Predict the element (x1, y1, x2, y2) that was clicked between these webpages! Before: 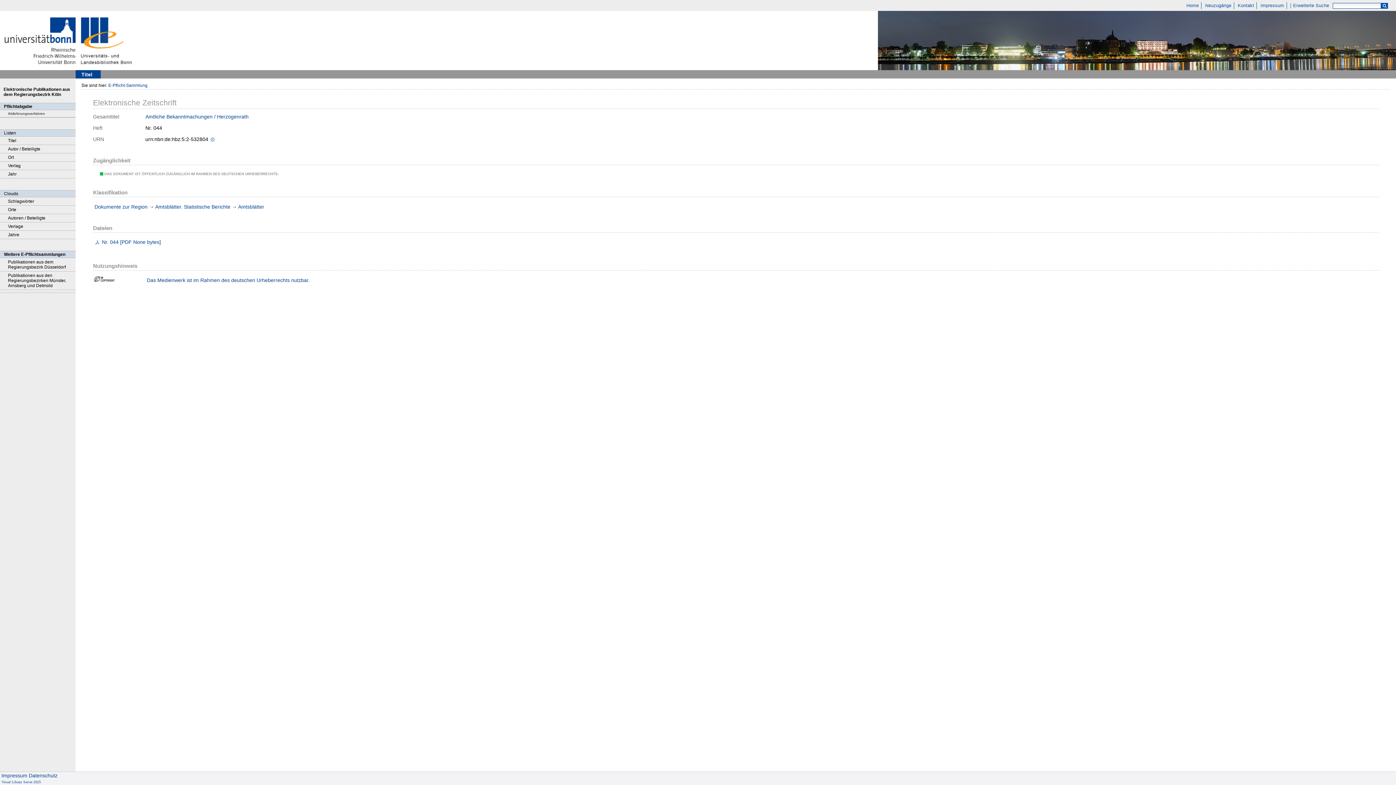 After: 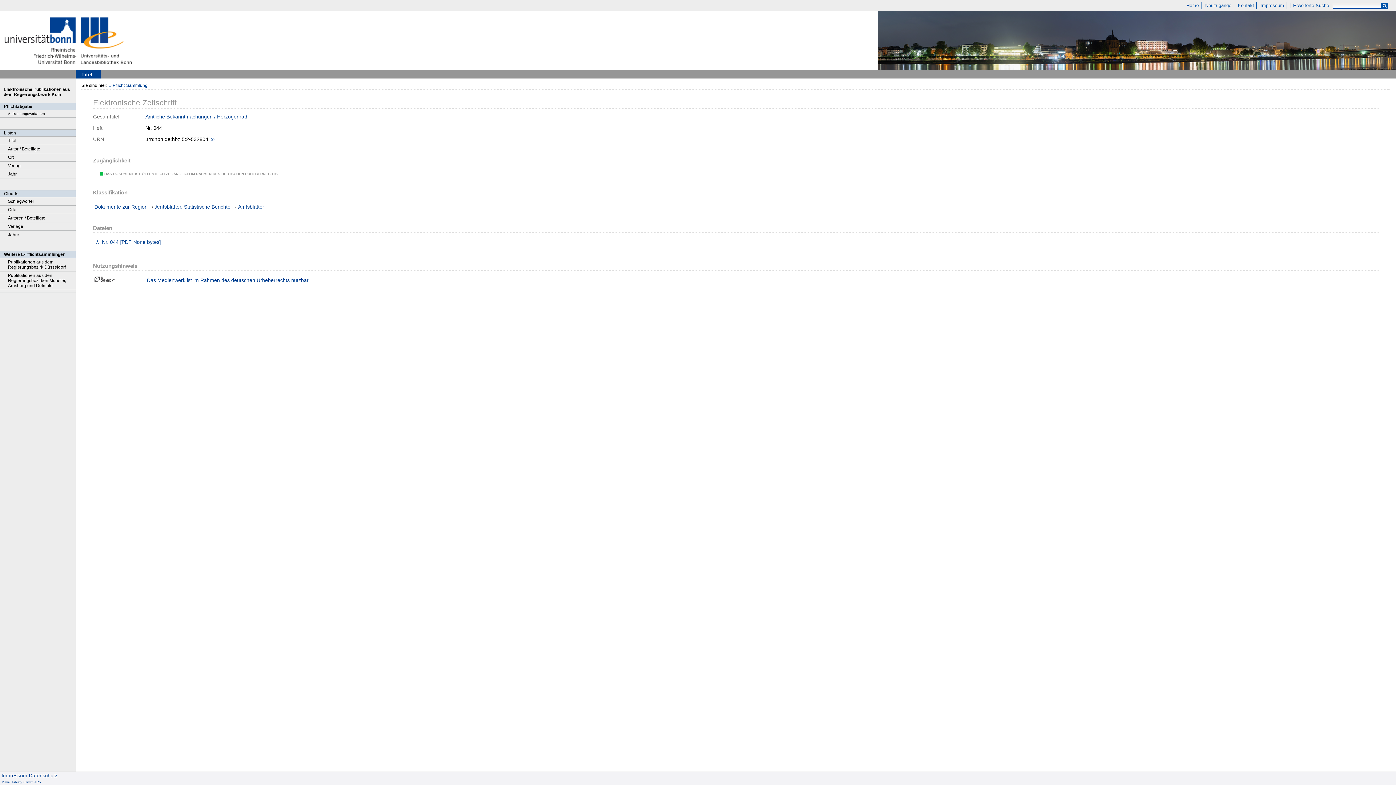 Action: bbox: (1381, 3, 1389, 8) label: OK